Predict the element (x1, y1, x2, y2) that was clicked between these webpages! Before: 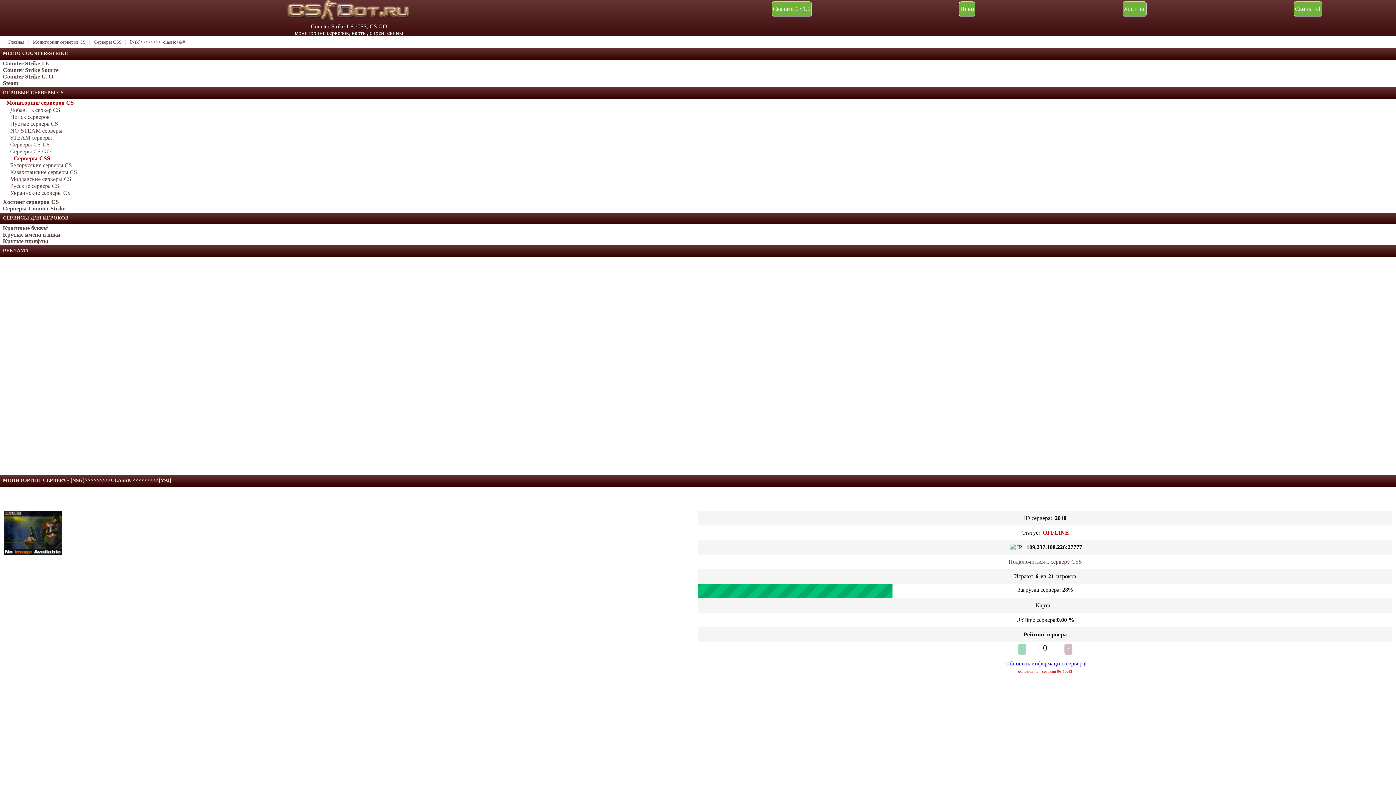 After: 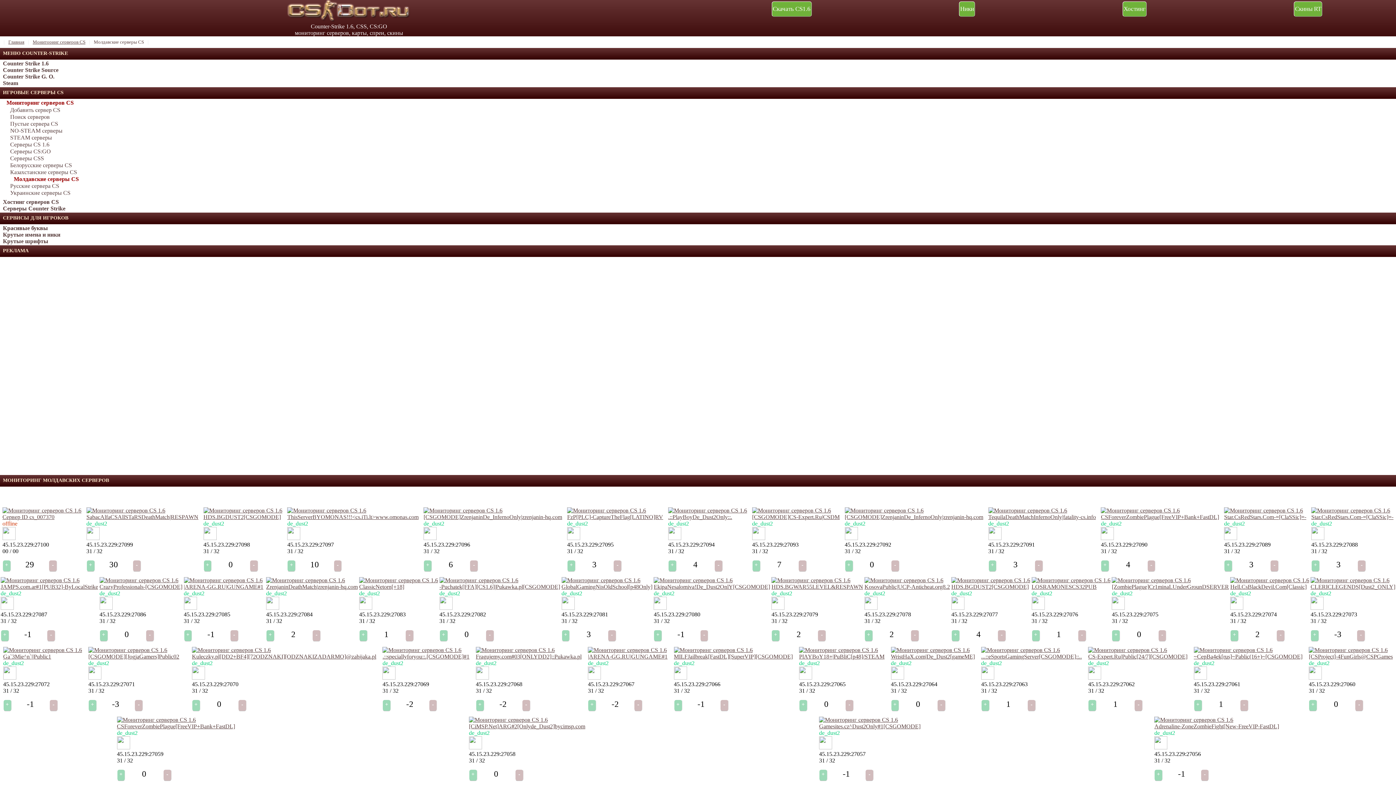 Action: bbox: (10, 176, 71, 182) label: Молдавские серверы CS